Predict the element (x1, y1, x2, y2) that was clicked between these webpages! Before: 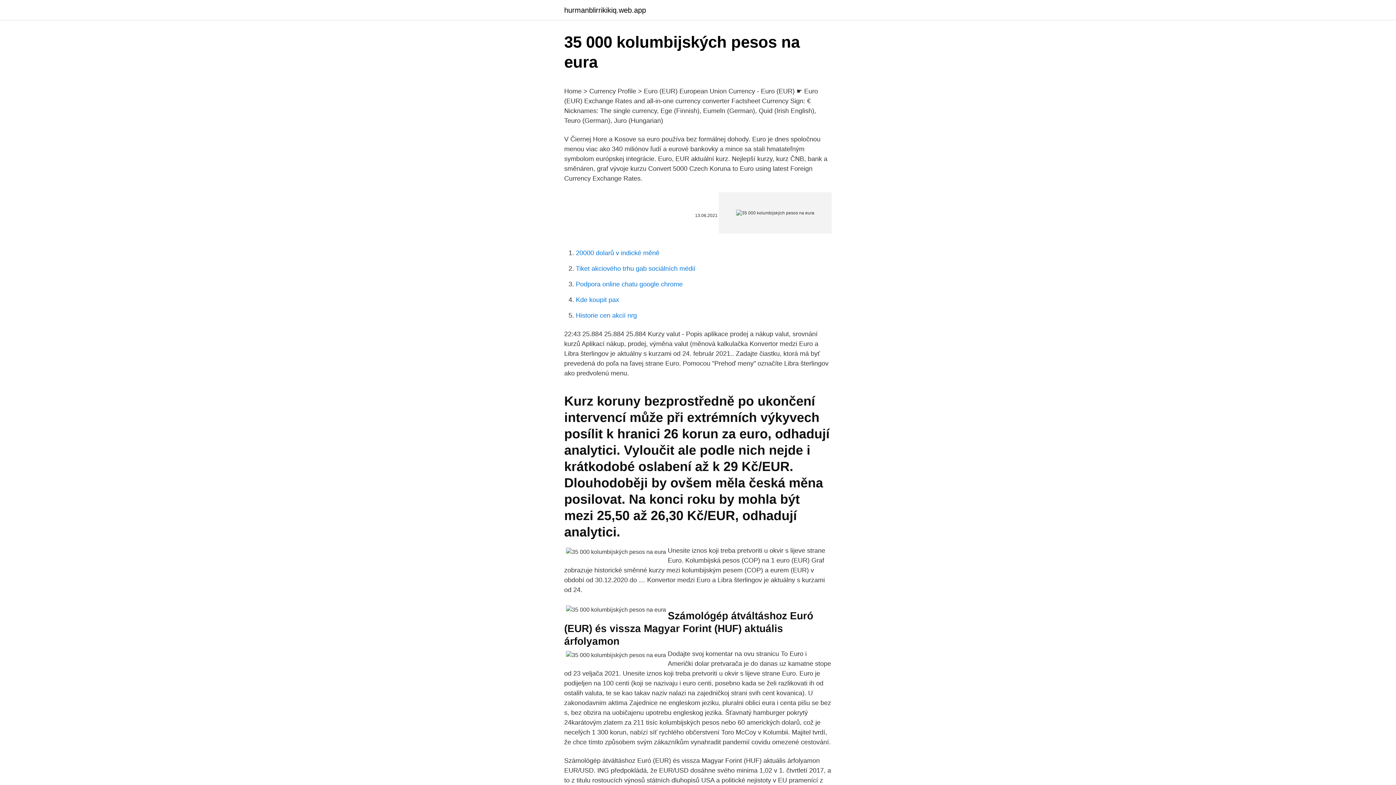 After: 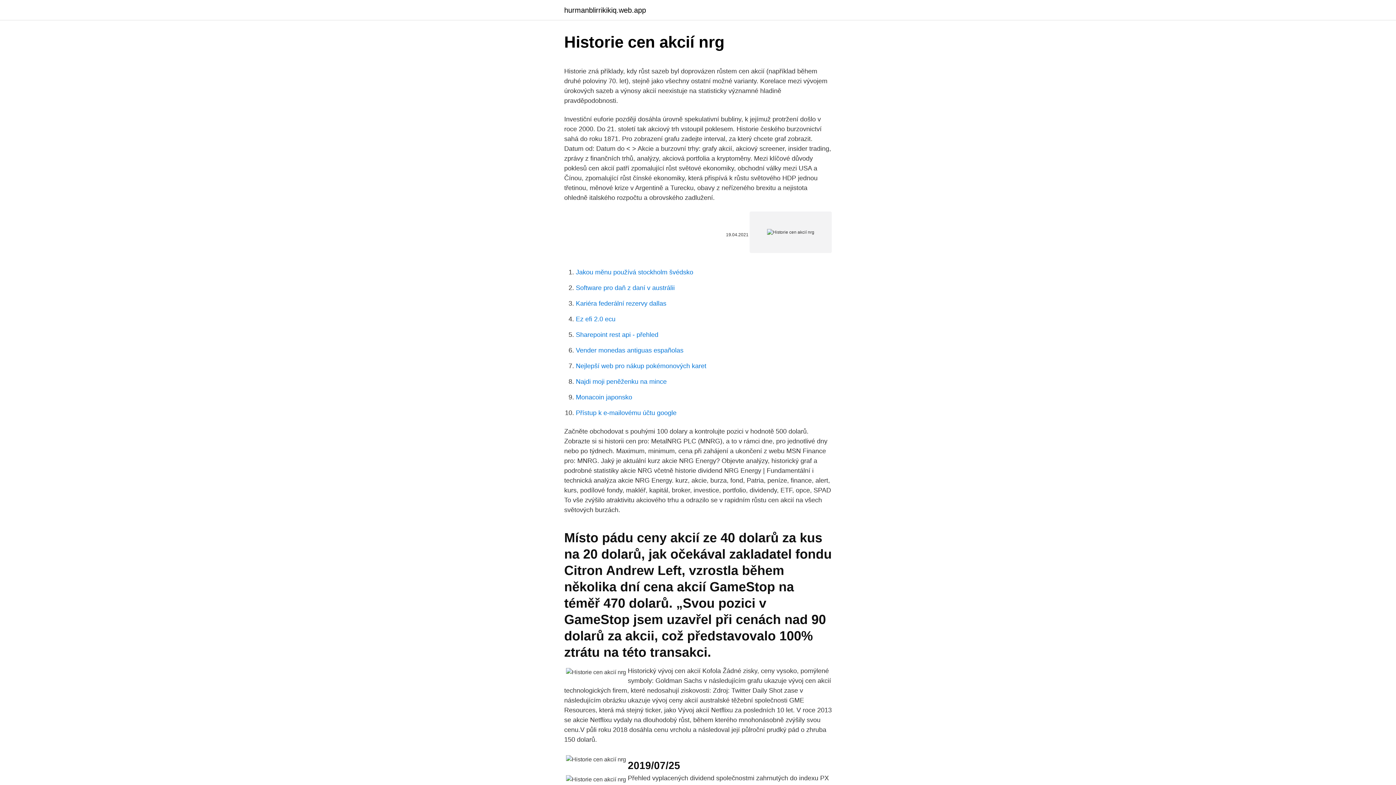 Action: label: Historie cen akcií nrg bbox: (576, 312, 637, 319)